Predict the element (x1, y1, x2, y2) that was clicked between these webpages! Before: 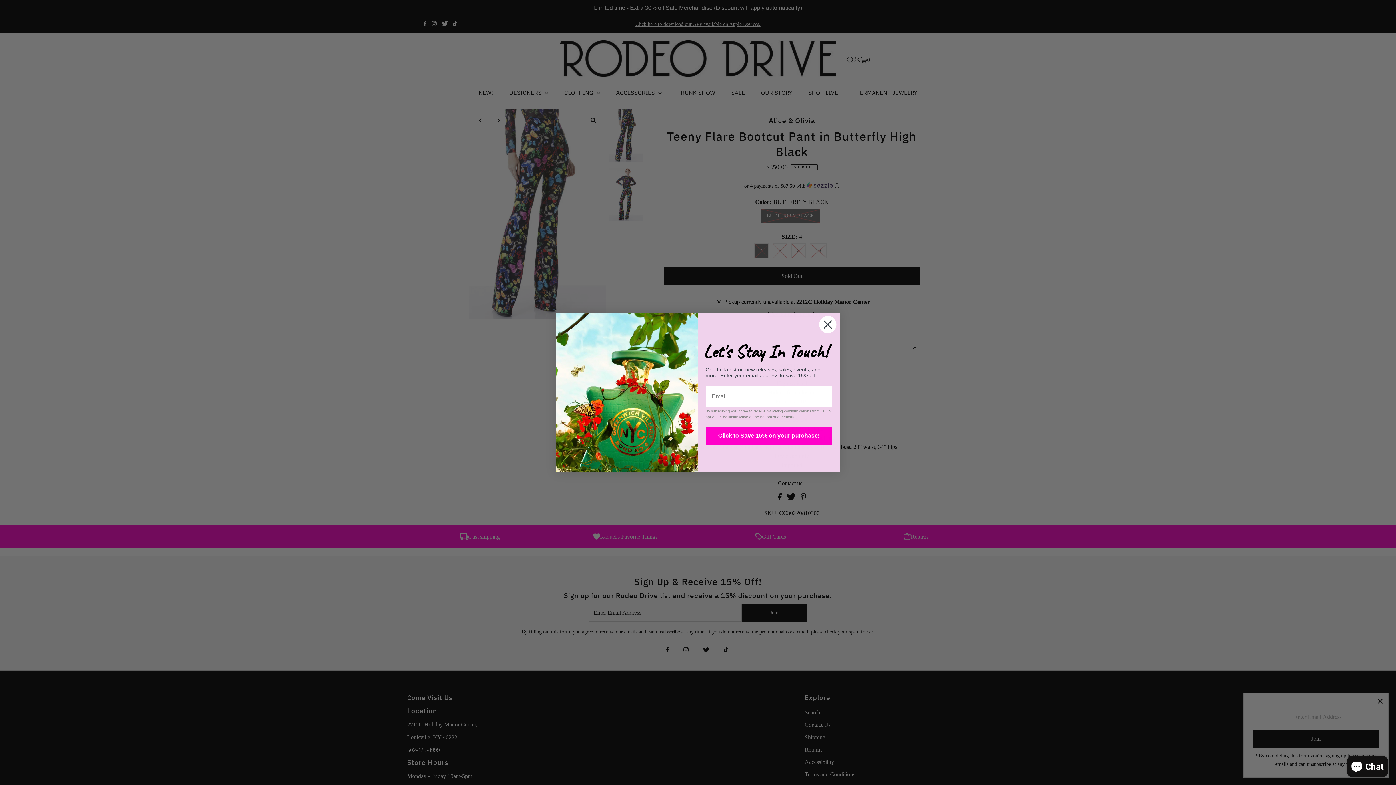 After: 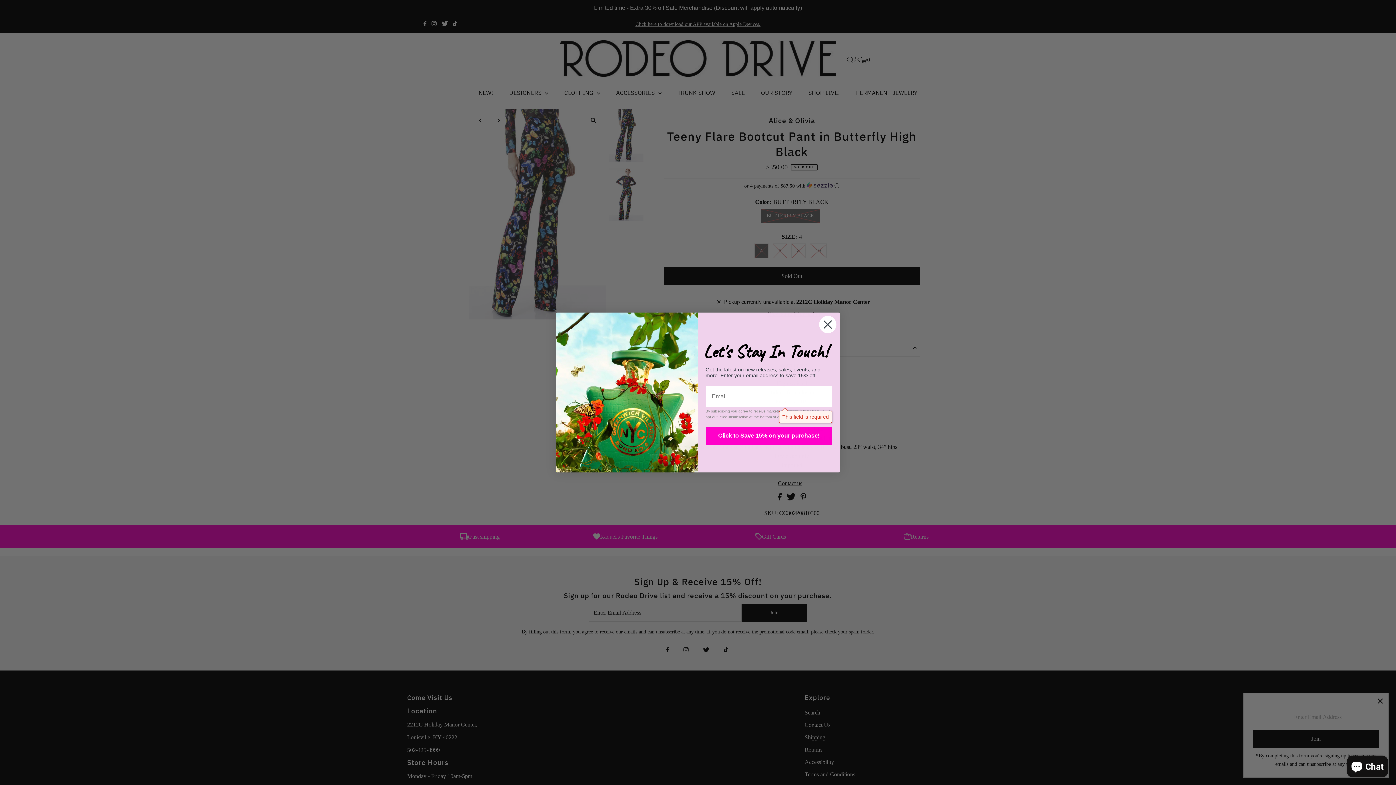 Action: bbox: (705, 426, 832, 445) label: Click to Save 15% on your purchase!